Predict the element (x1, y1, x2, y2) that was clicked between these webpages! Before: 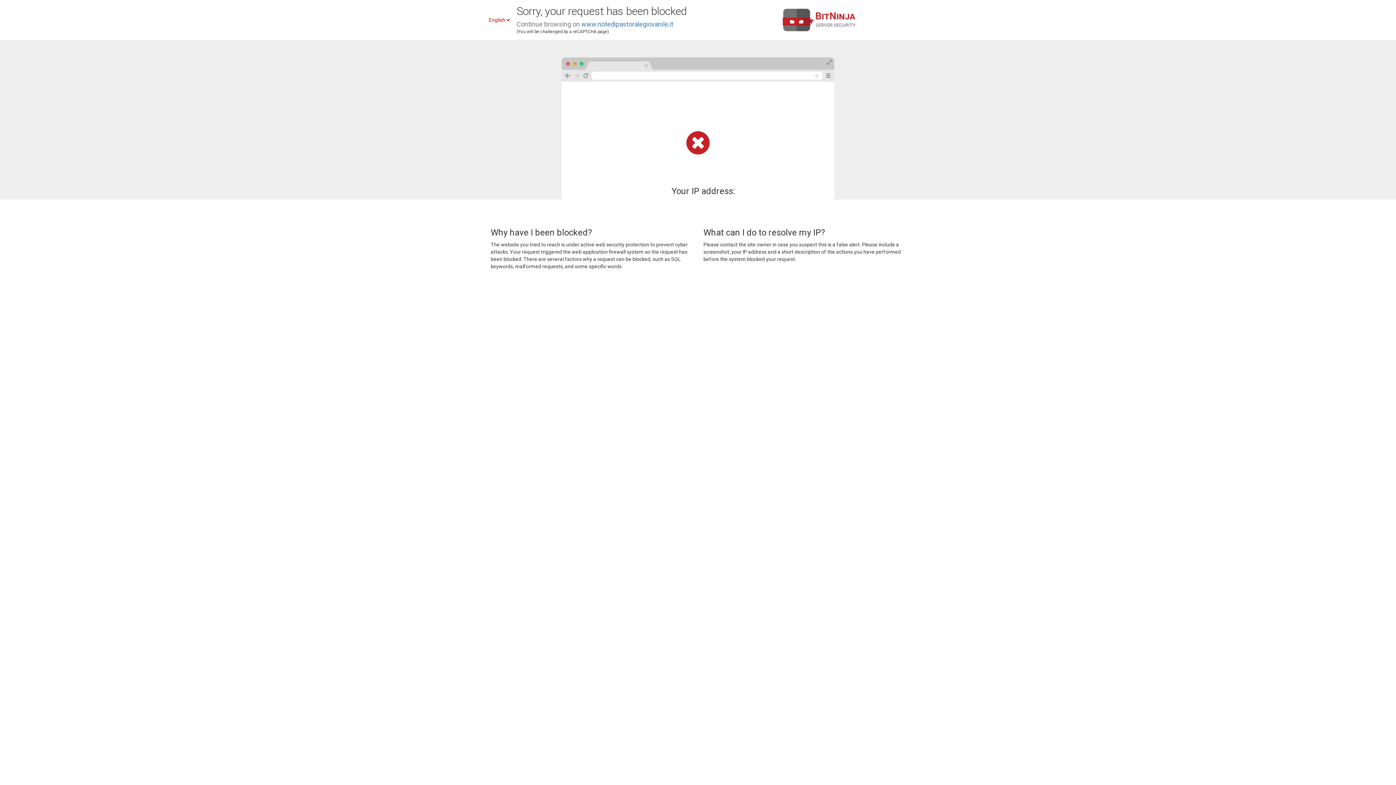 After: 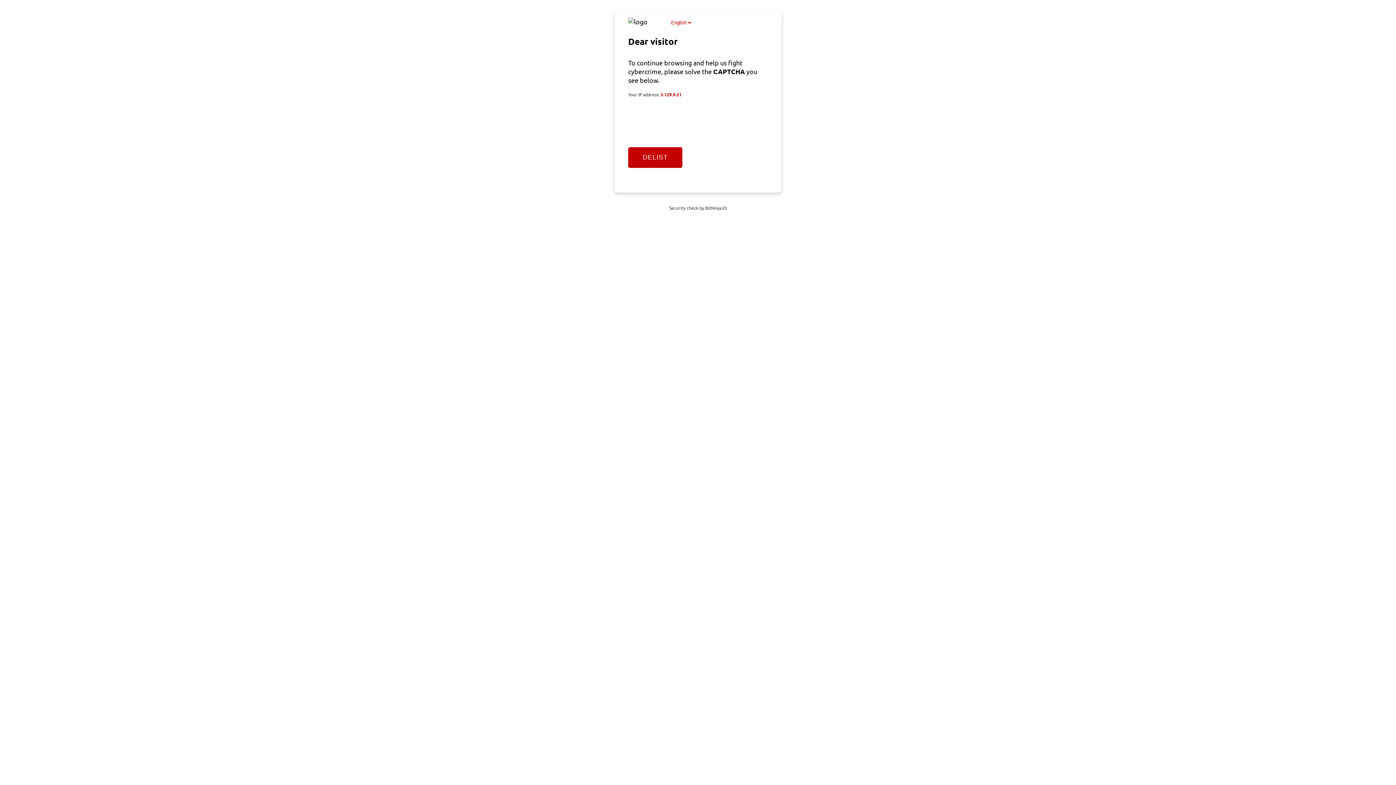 Action: label: www.notedipastoralegiovanile.it bbox: (581, 20, 673, 28)